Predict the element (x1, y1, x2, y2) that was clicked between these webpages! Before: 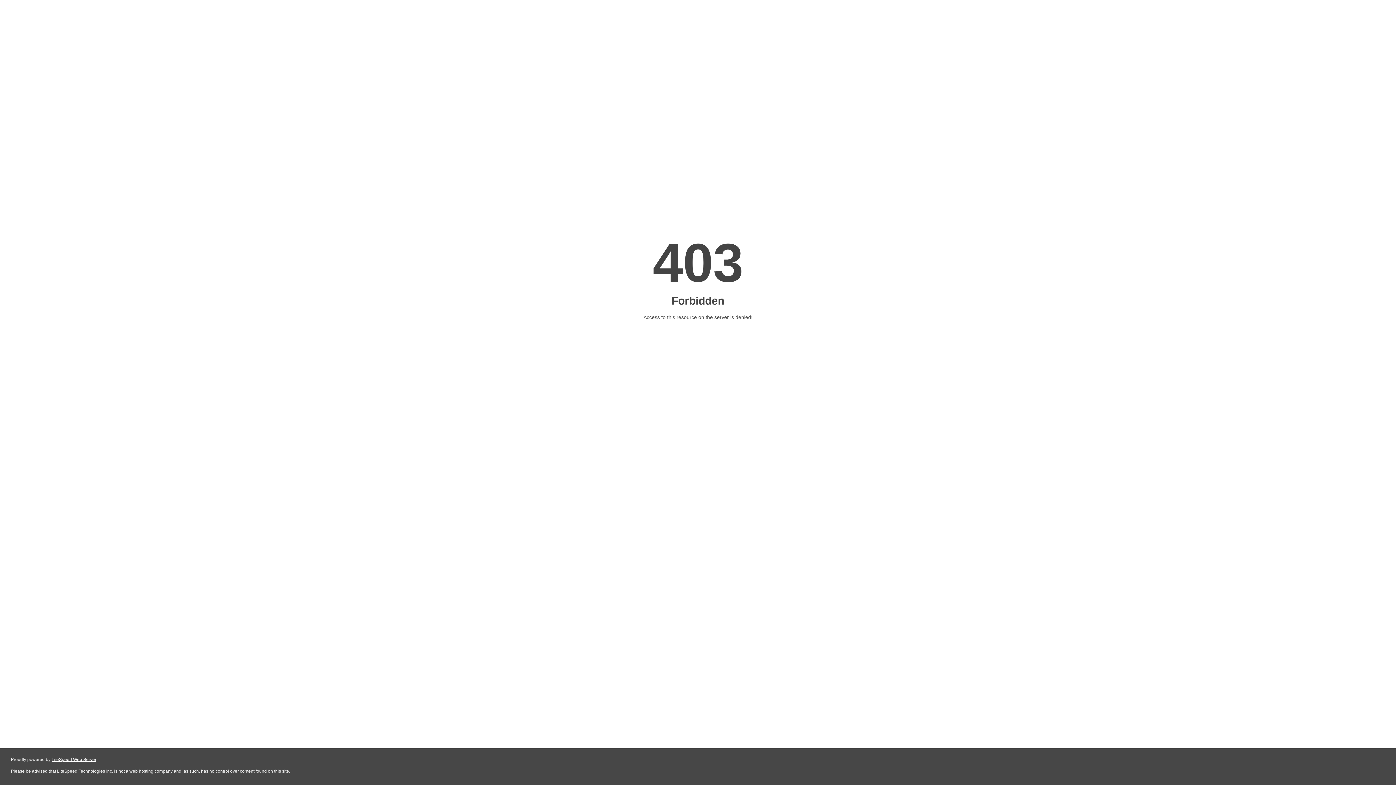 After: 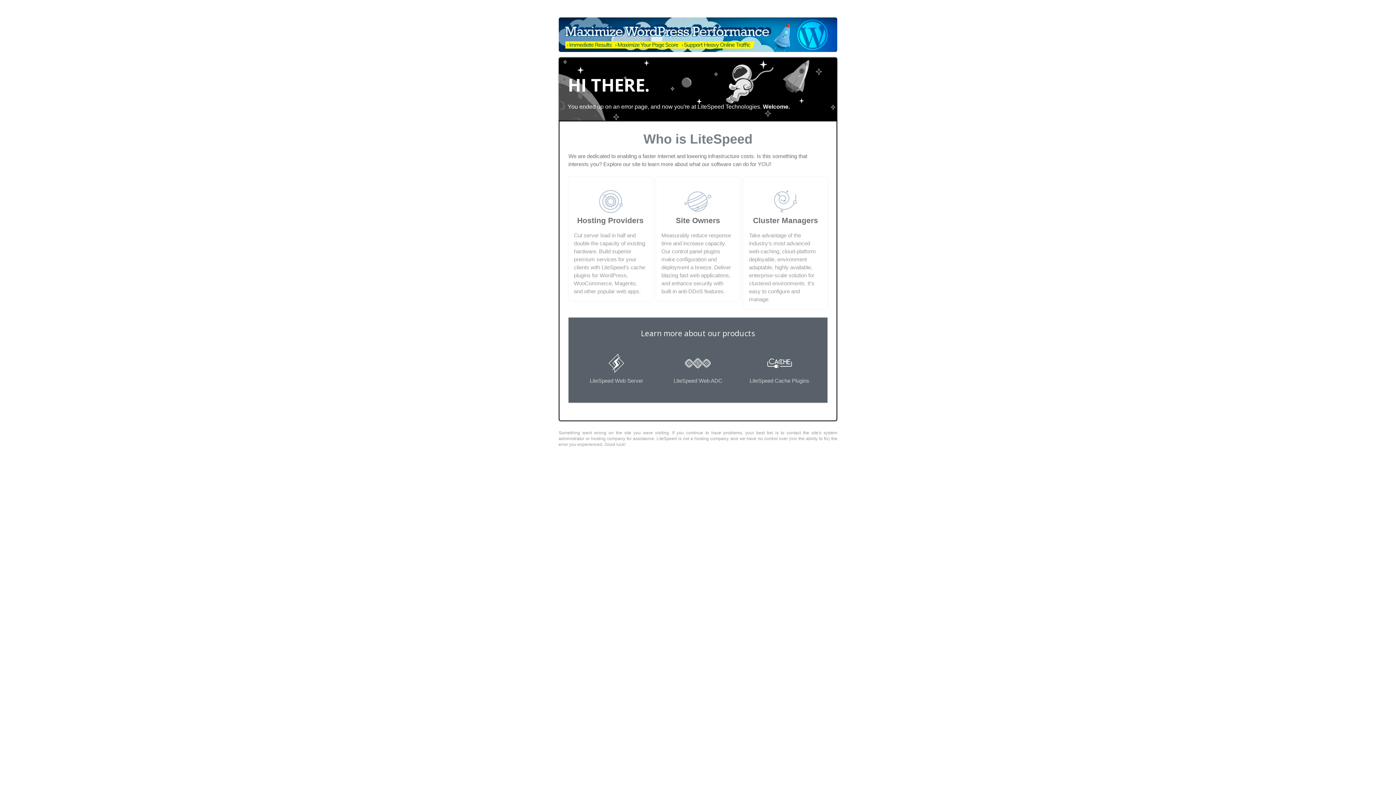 Action: bbox: (51, 757, 96, 762) label: LiteSpeed Web Server